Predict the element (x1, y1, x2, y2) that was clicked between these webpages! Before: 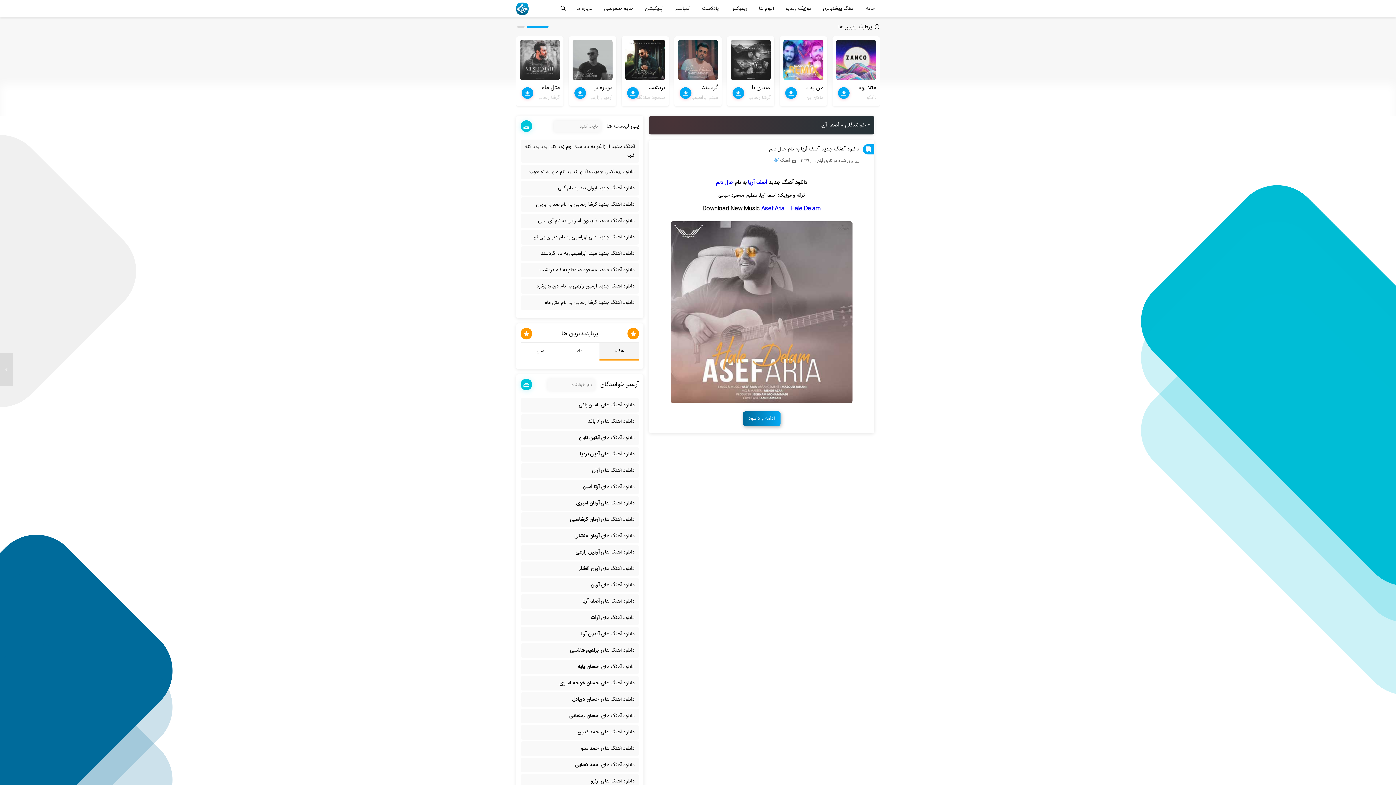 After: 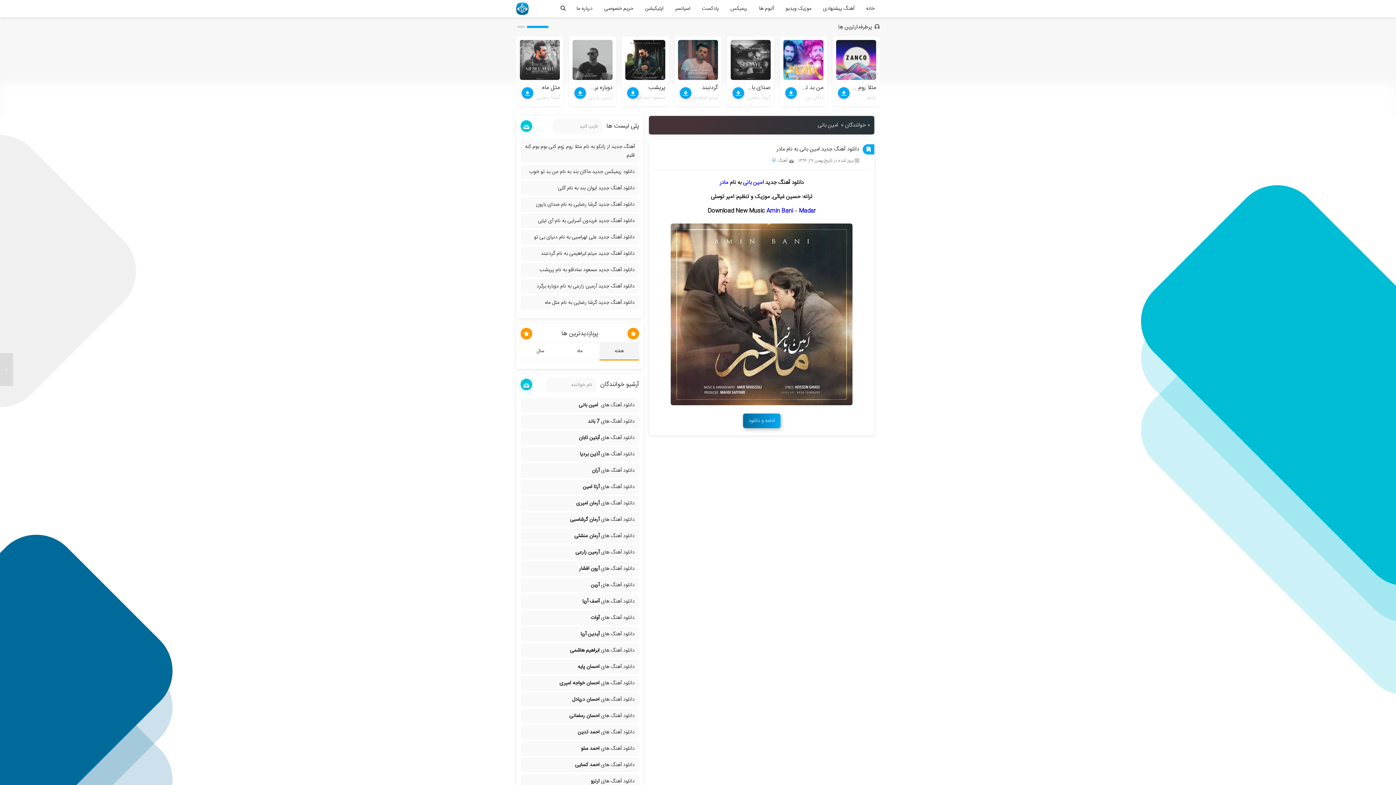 Action: bbox: (520, 398, 639, 412) label: دانلود آهنگ های  امین بانی